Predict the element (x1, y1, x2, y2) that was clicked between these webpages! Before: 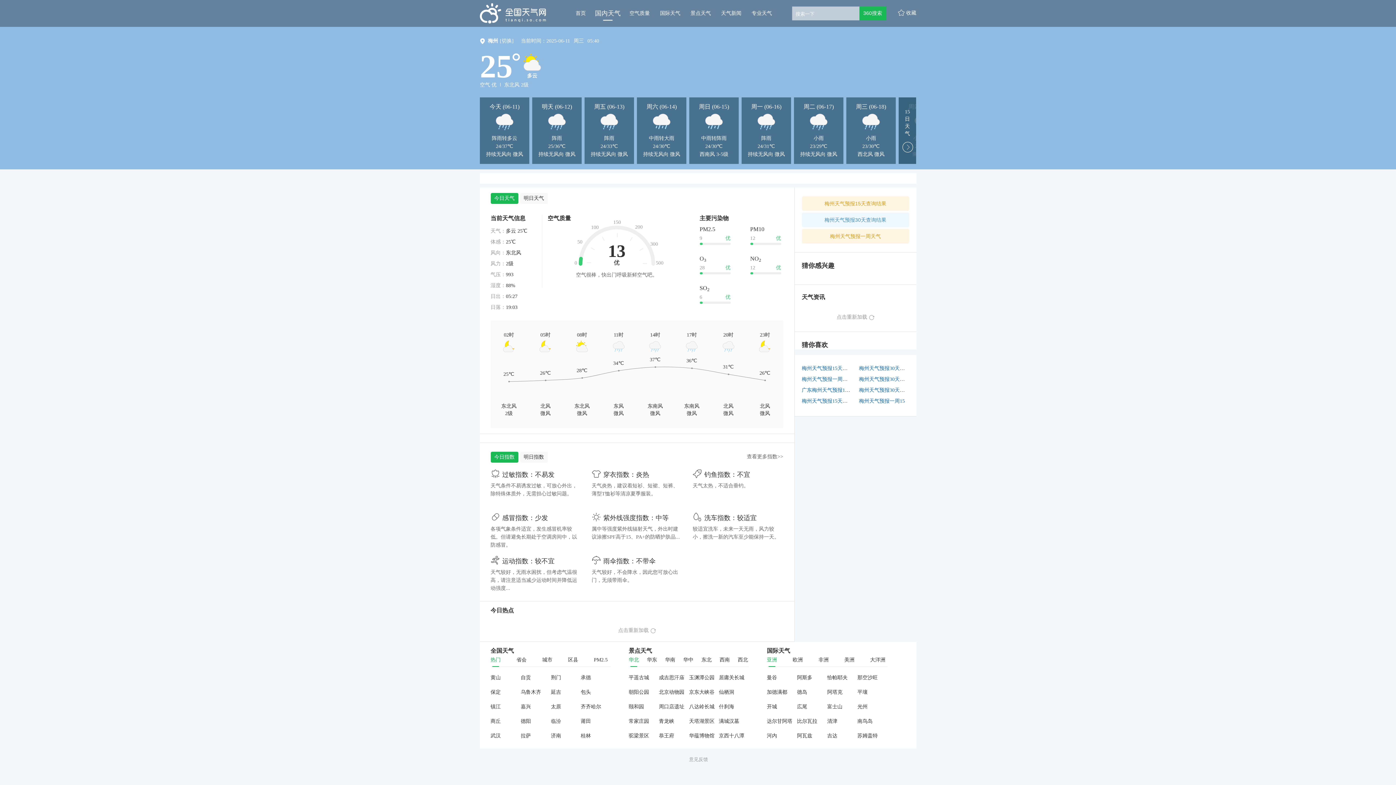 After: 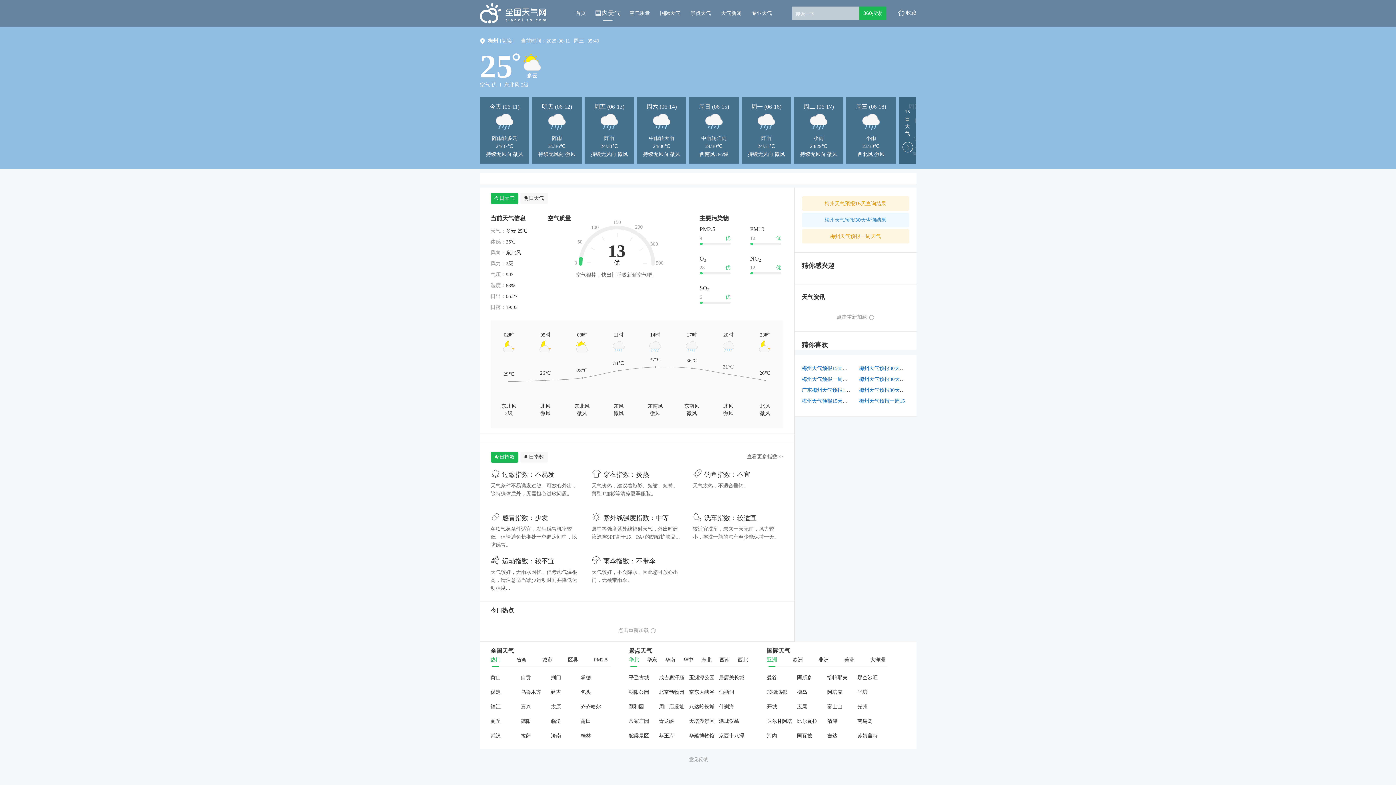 Action: label: 曼谷 bbox: (767, 675, 777, 680)